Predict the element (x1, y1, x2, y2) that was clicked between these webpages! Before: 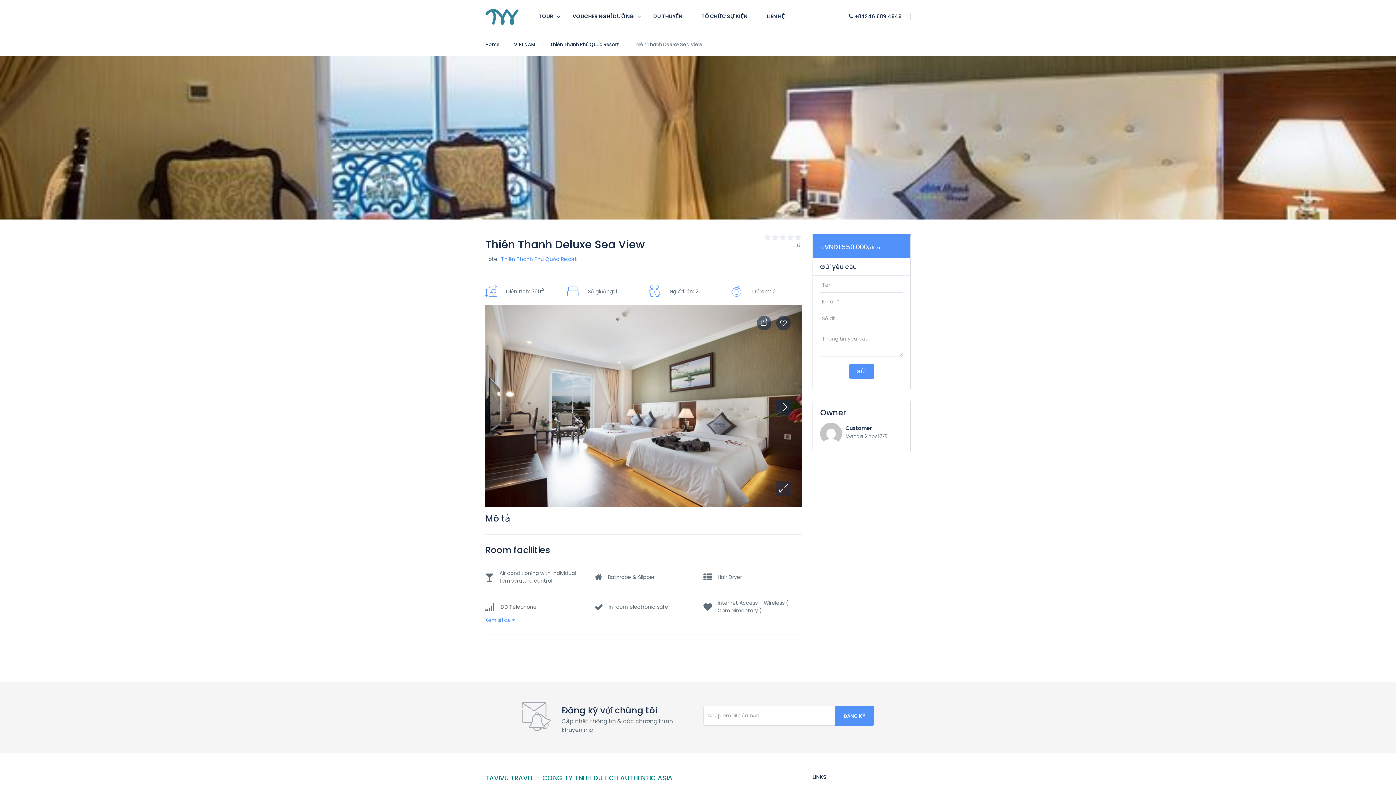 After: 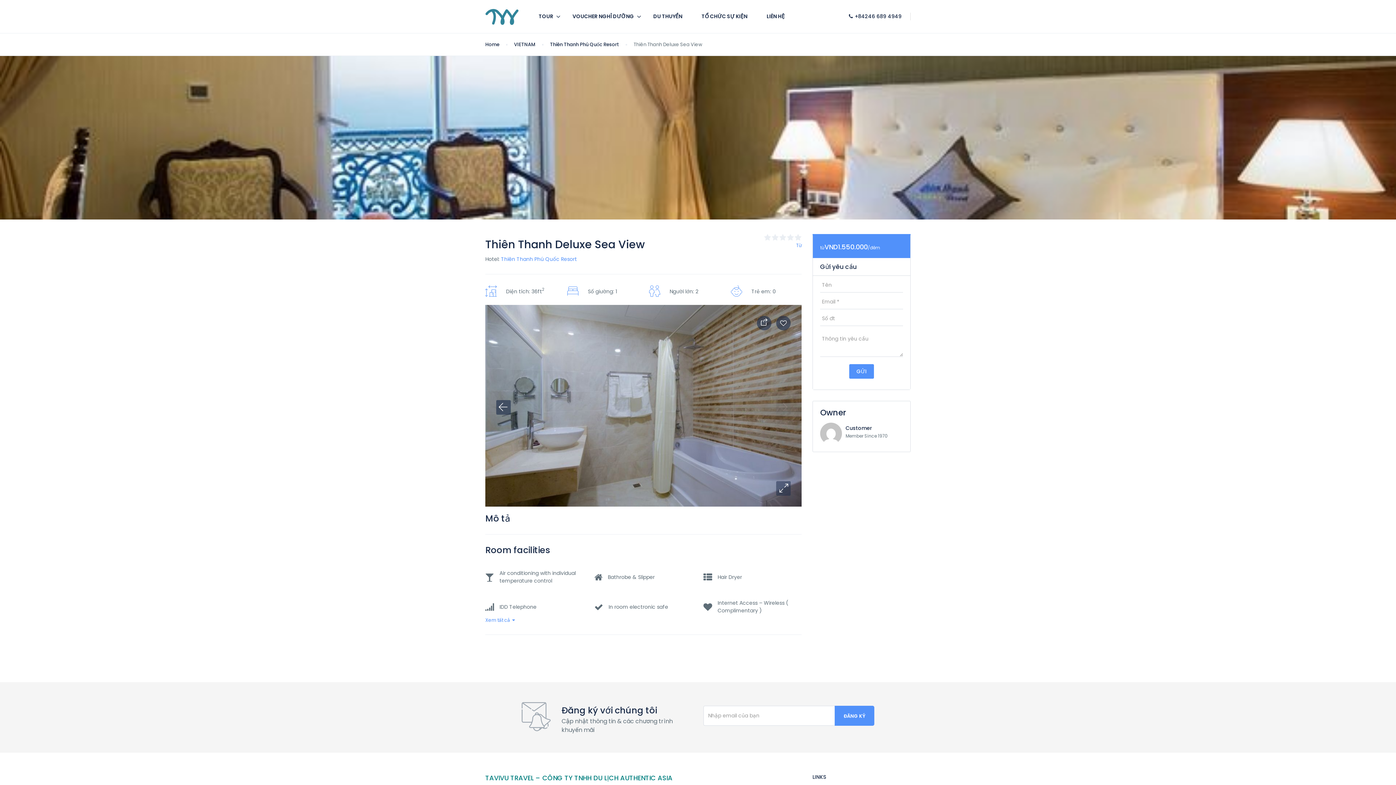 Action: bbox: (776, 400, 790, 414)